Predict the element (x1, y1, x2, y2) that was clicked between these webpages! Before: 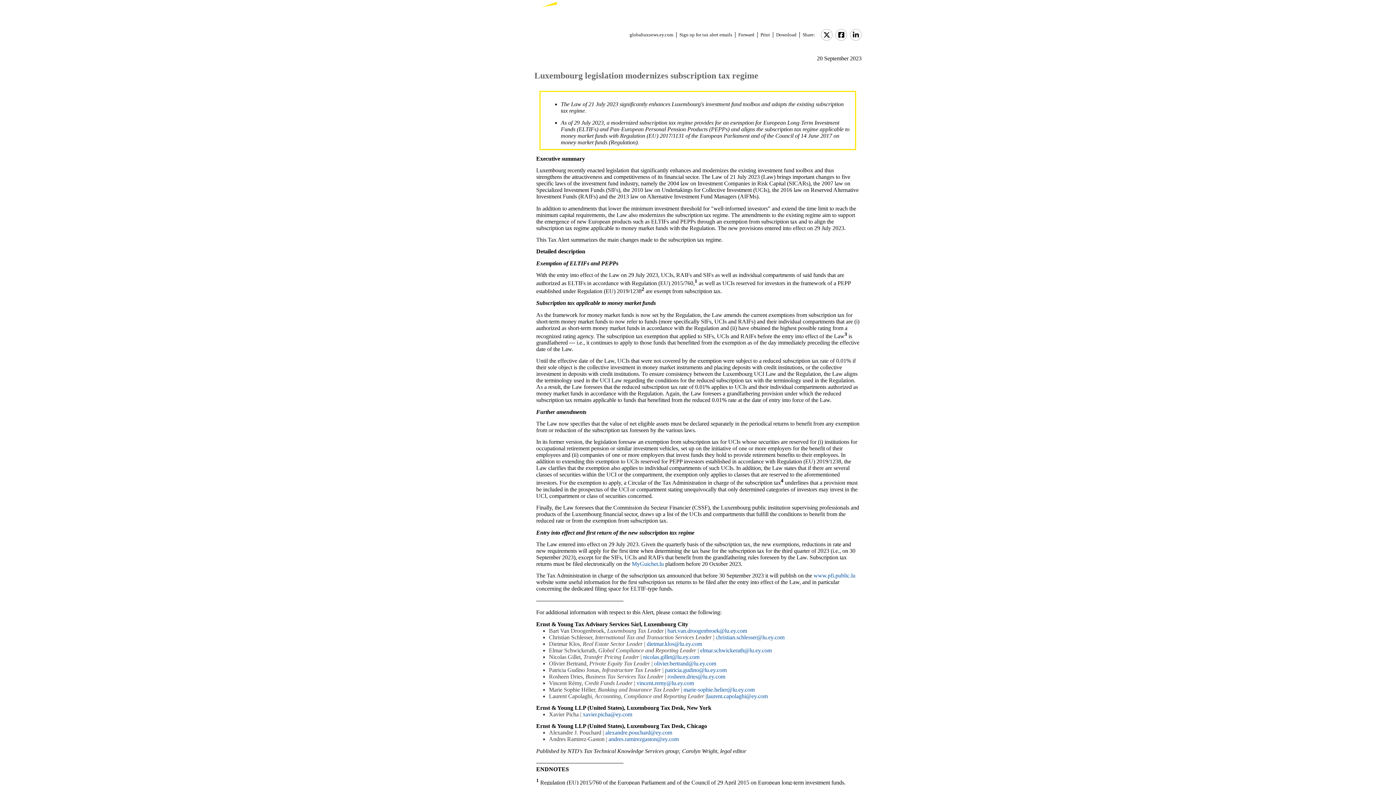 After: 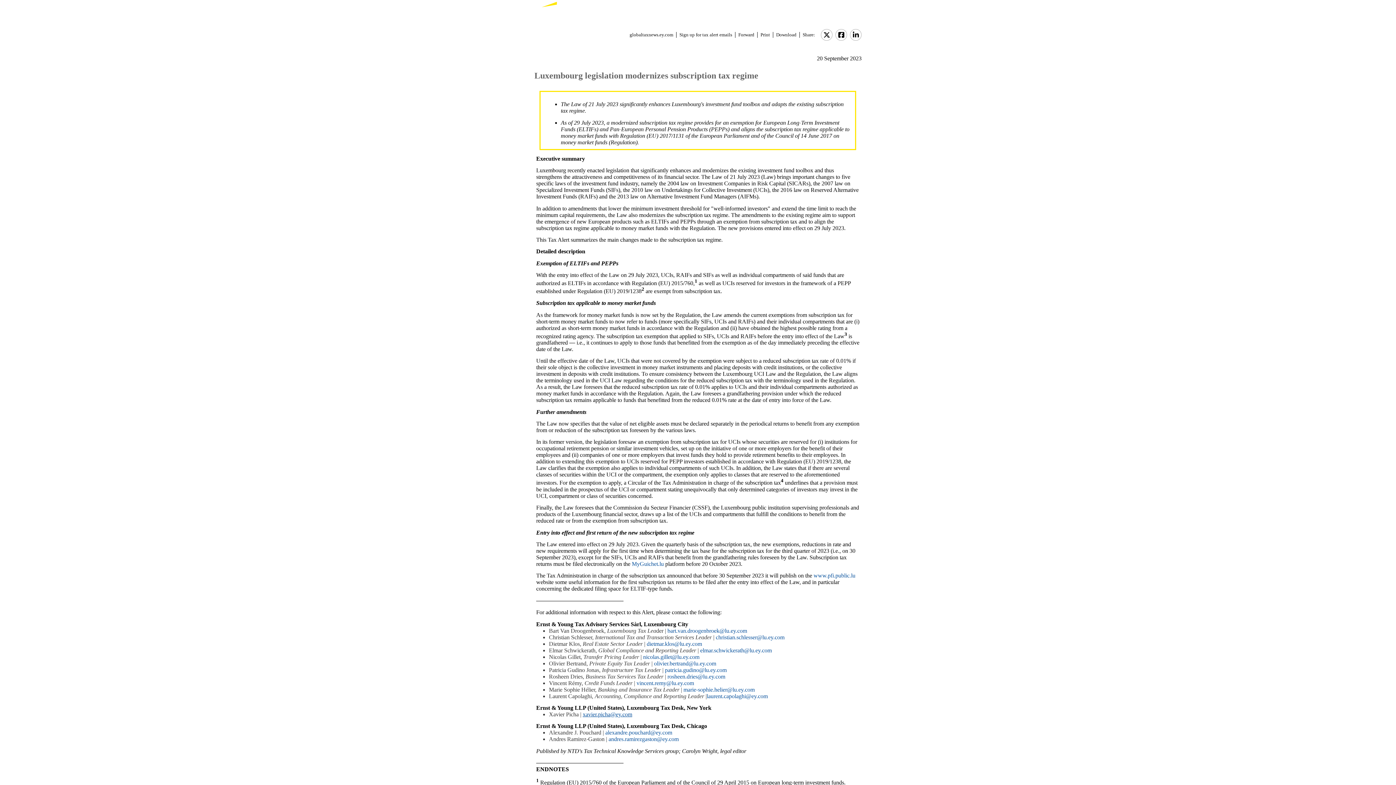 Action: label: xavier.picha@ey.com bbox: (582, 711, 632, 717)